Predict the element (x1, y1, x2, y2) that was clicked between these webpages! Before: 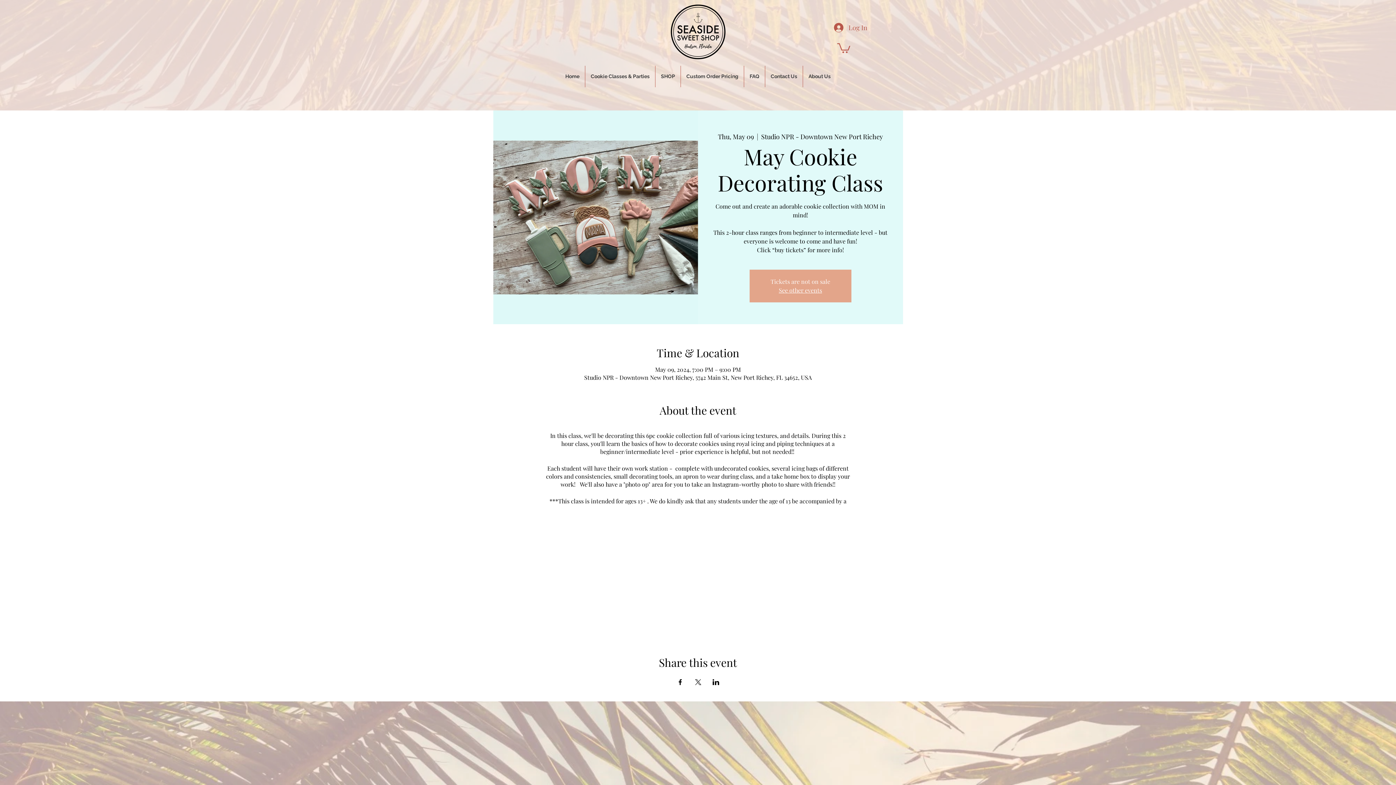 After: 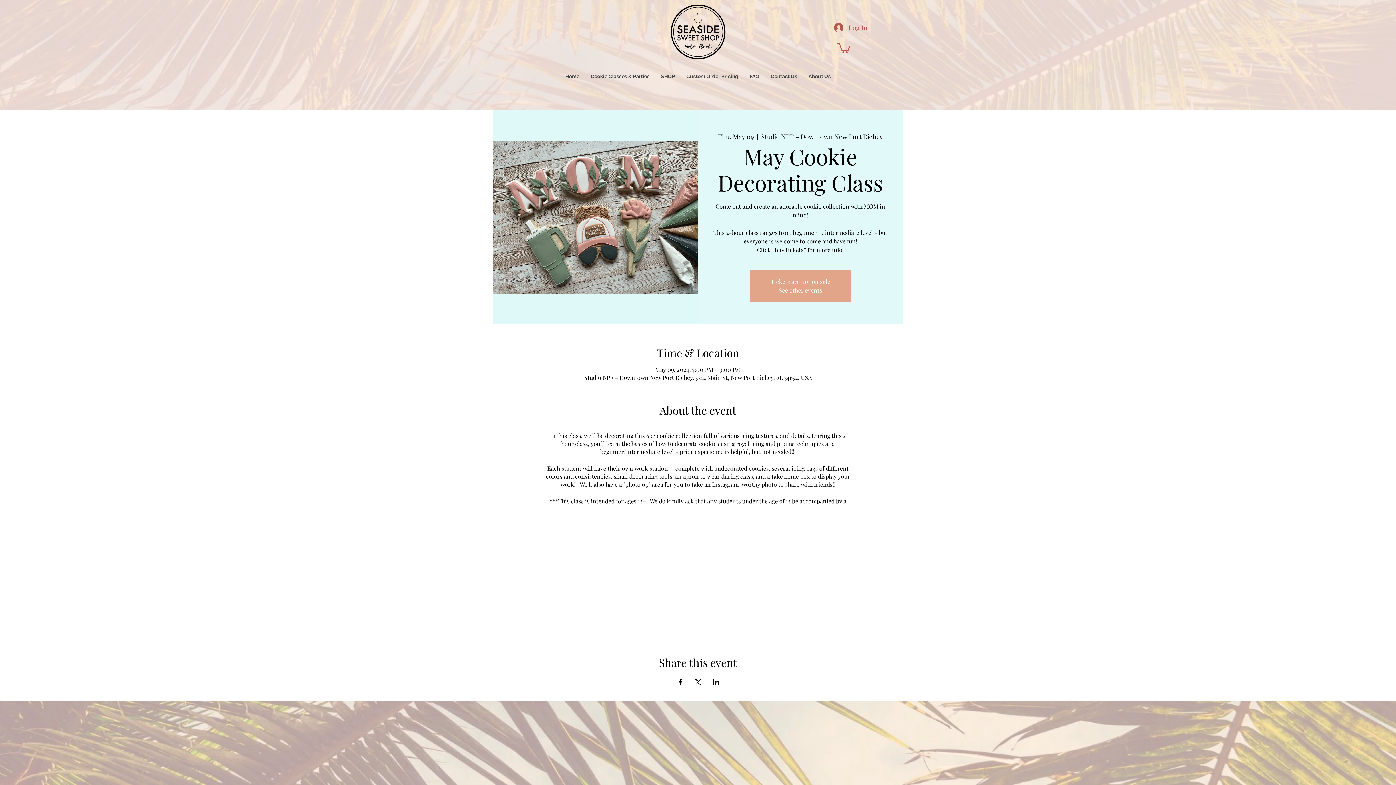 Action: bbox: (694, 679, 701, 685) label: Share event on X